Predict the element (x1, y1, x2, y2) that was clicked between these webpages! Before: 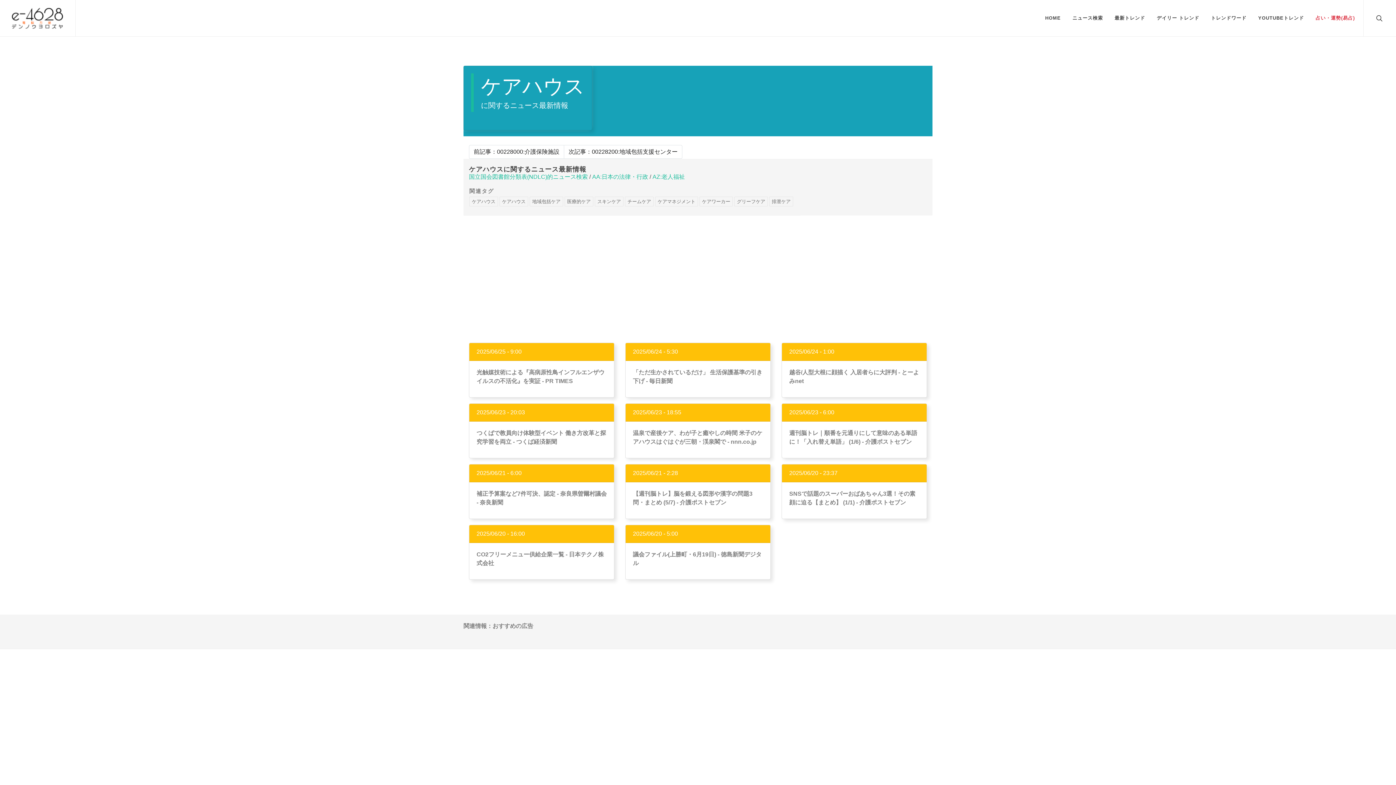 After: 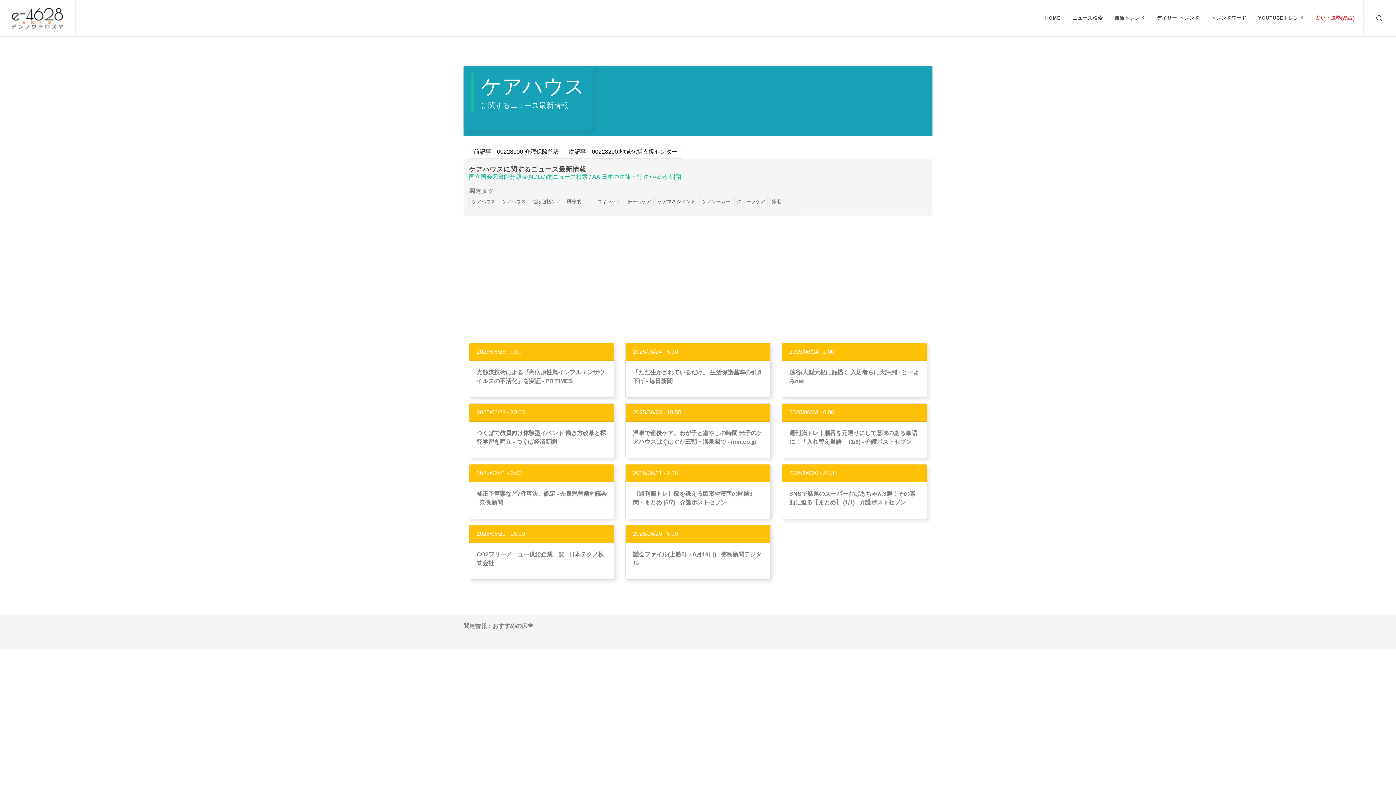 Action: bbox: (789, 429, 919, 446) label: 週刊脳トレ｜順番を元通りにして意味のある単語に！「入れ替え単語」 (1/6) - 介護ポストセブン